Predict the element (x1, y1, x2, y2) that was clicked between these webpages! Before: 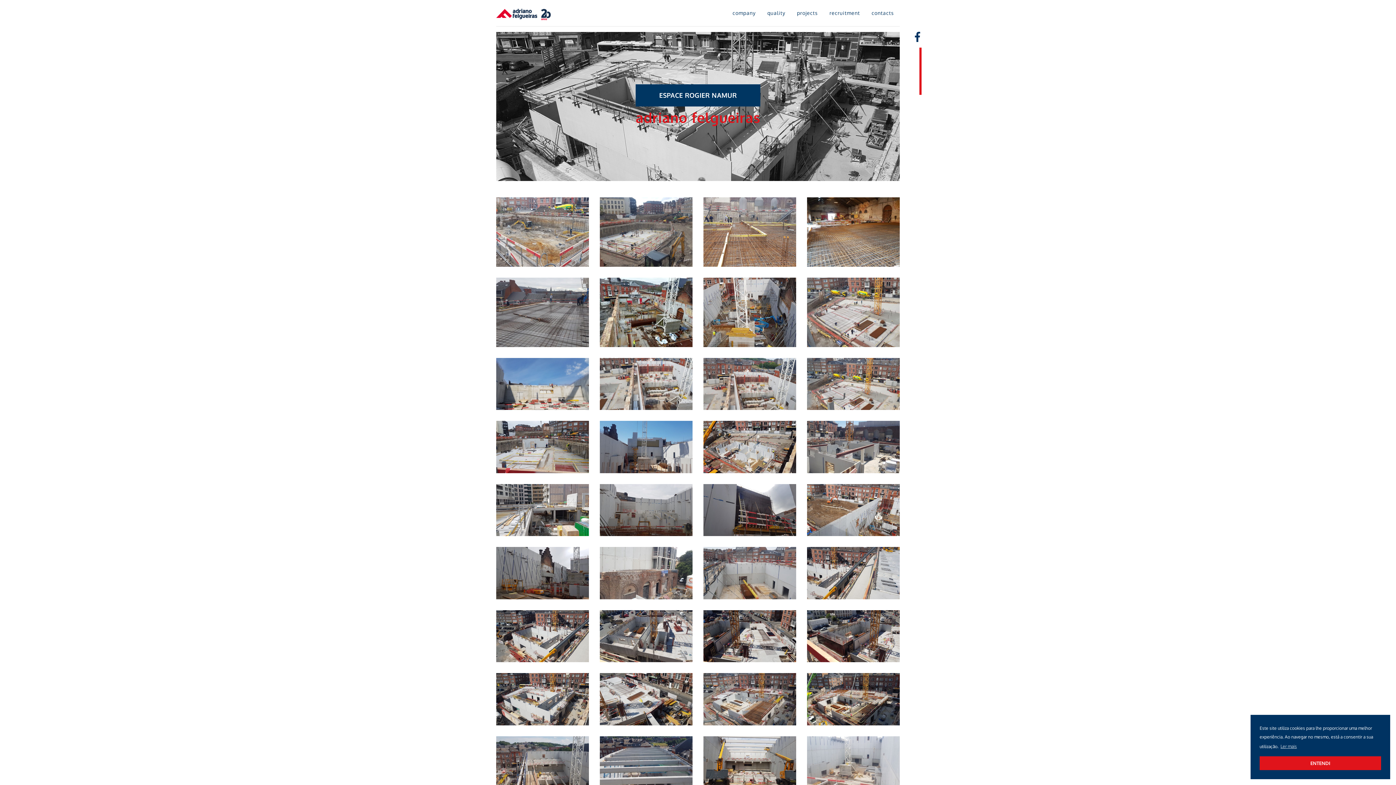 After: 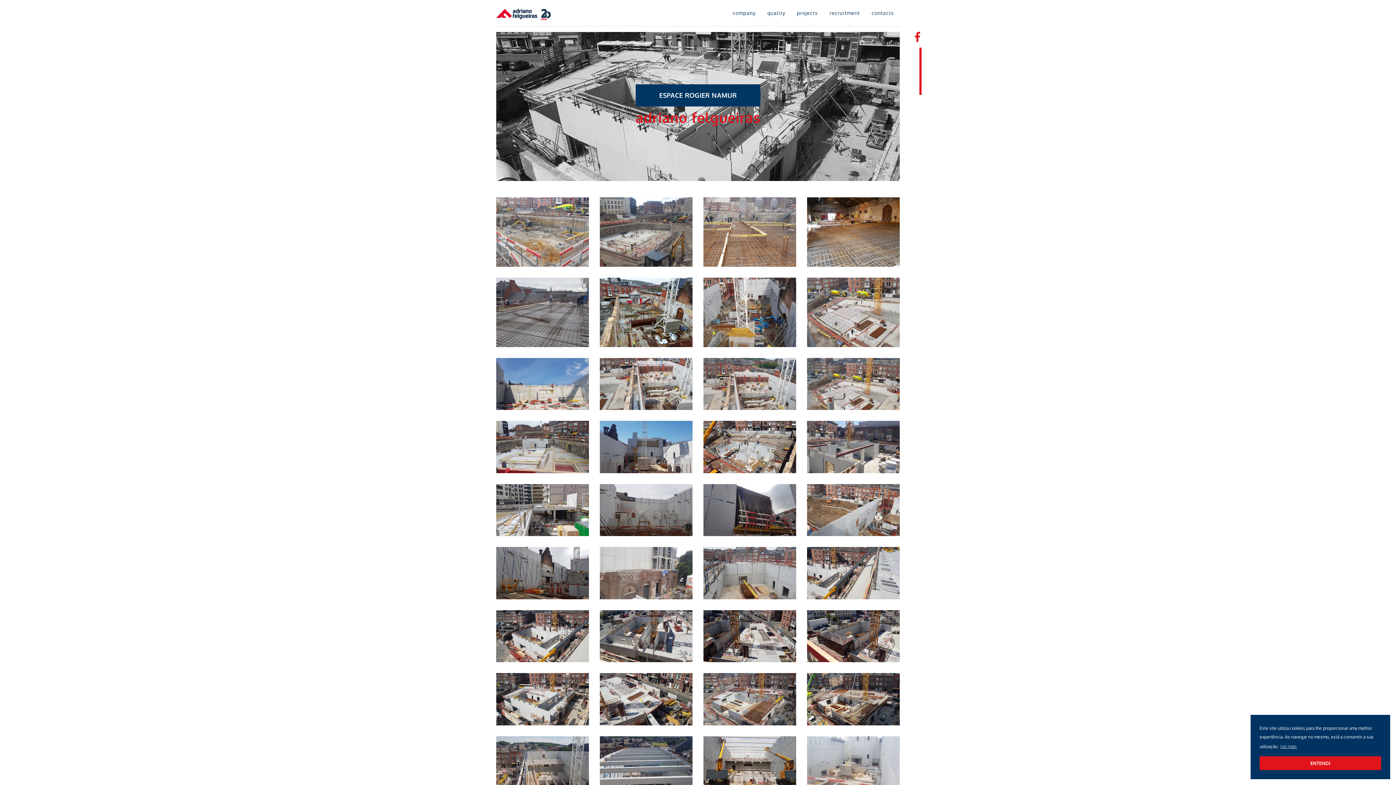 Action: bbox: (915, 34, 920, 42)